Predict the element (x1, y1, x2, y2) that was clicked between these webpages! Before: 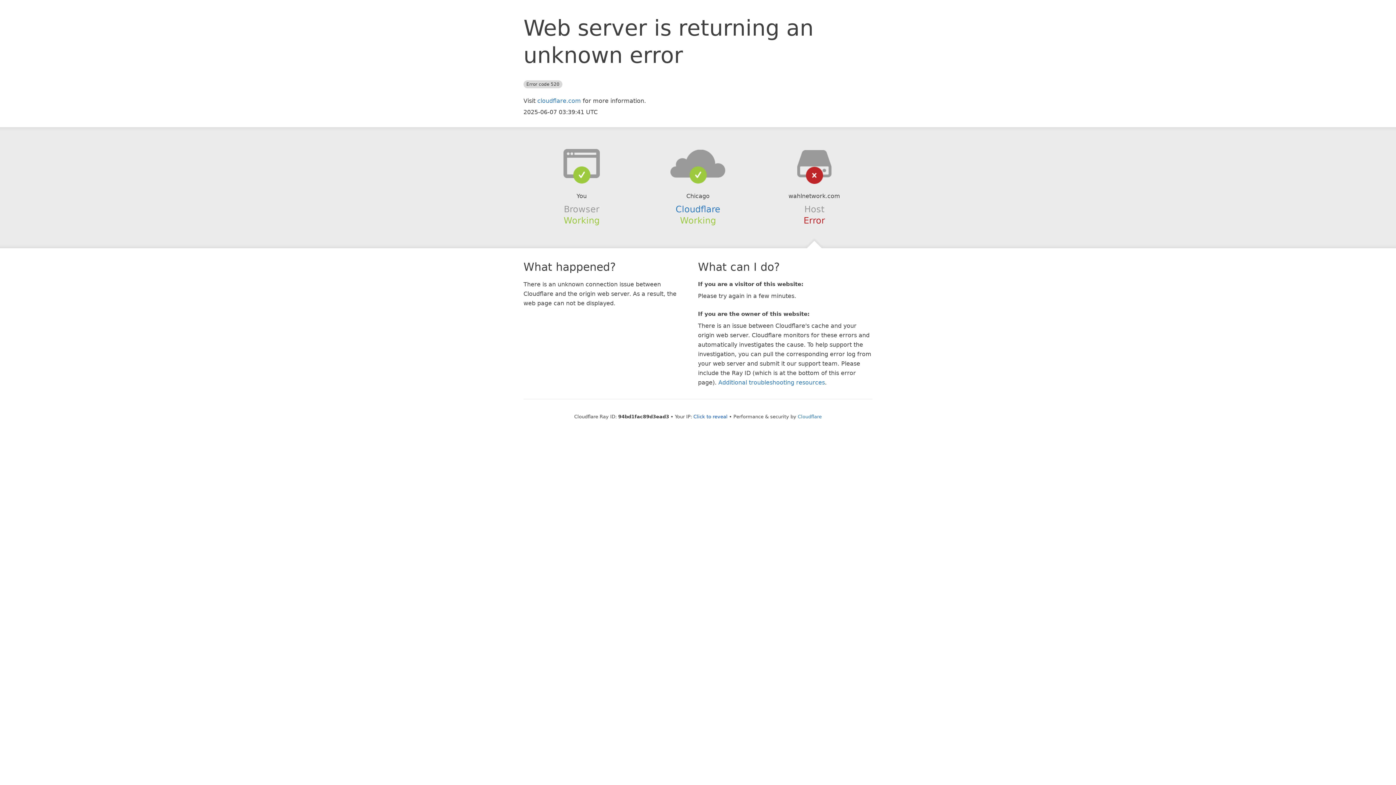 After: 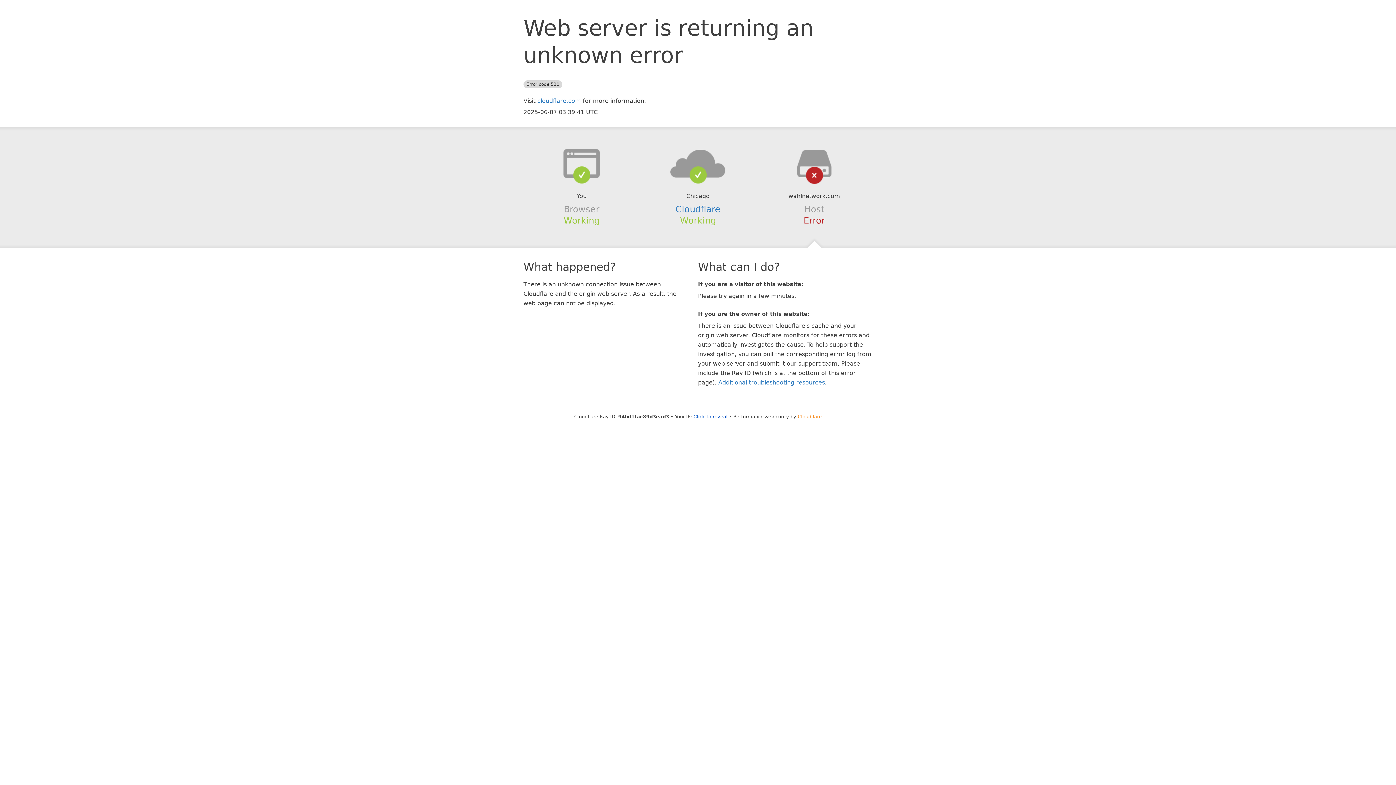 Action: label: Cloudflare bbox: (798, 414, 822, 419)